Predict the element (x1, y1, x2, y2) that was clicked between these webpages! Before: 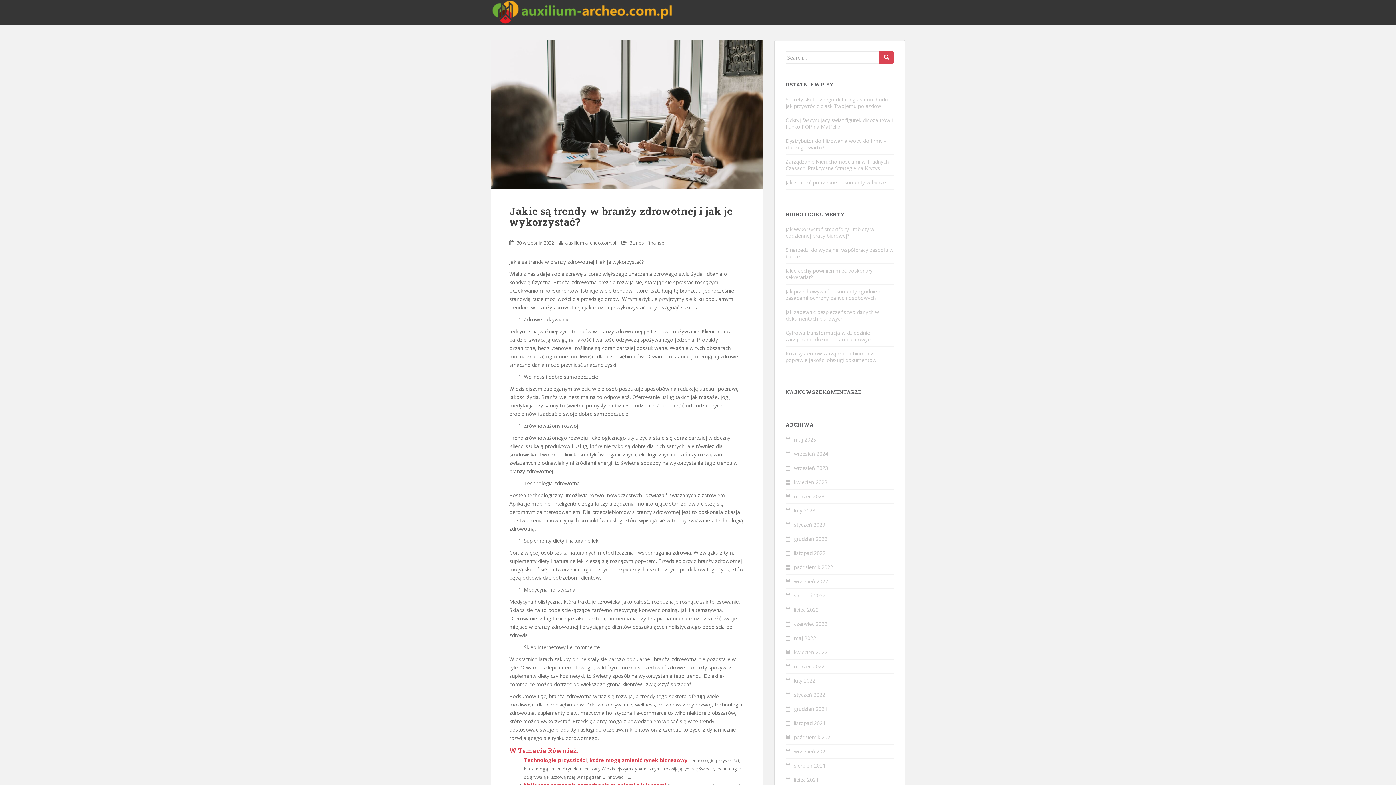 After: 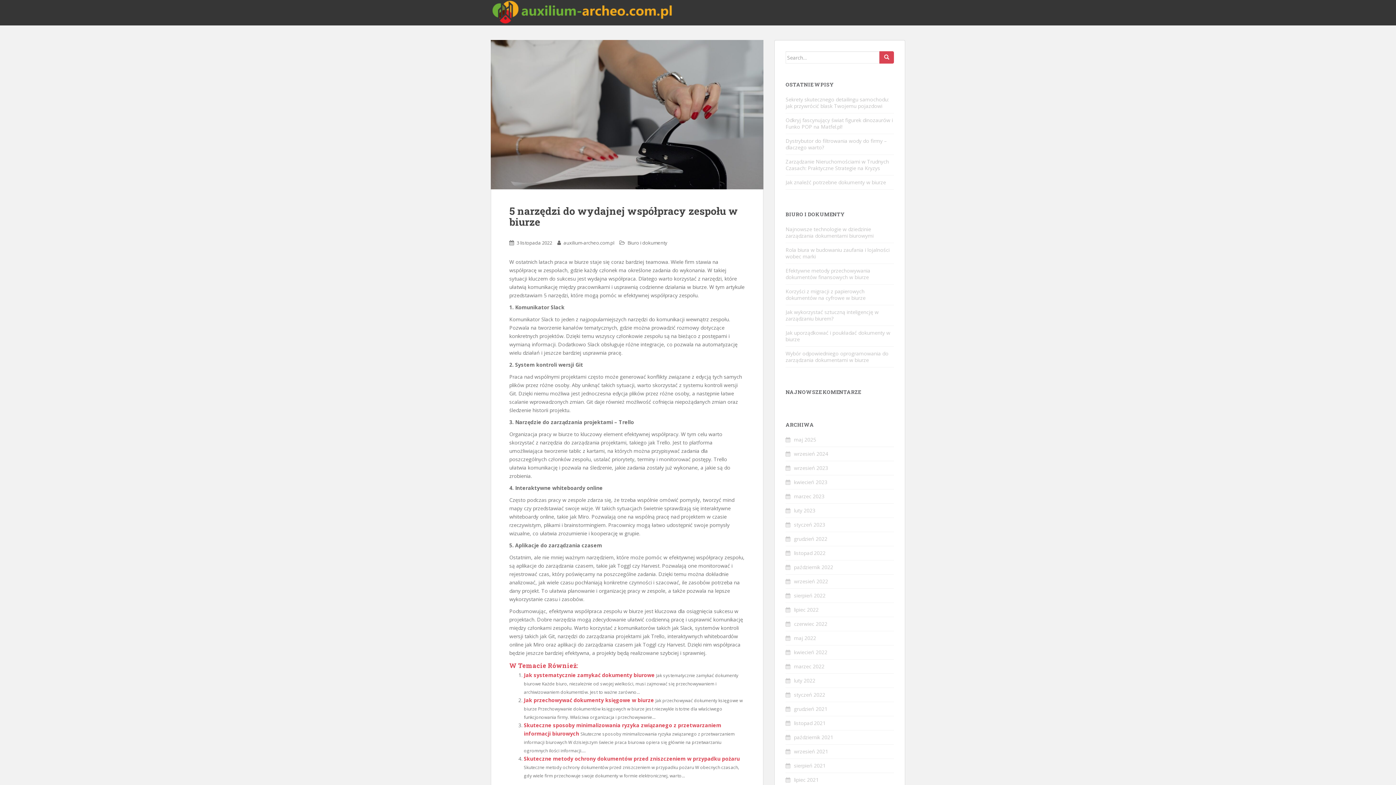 Action: bbox: (785, 246, 893, 260) label: 5 narzędzi do wydajnej współpracy zespołu w biurze